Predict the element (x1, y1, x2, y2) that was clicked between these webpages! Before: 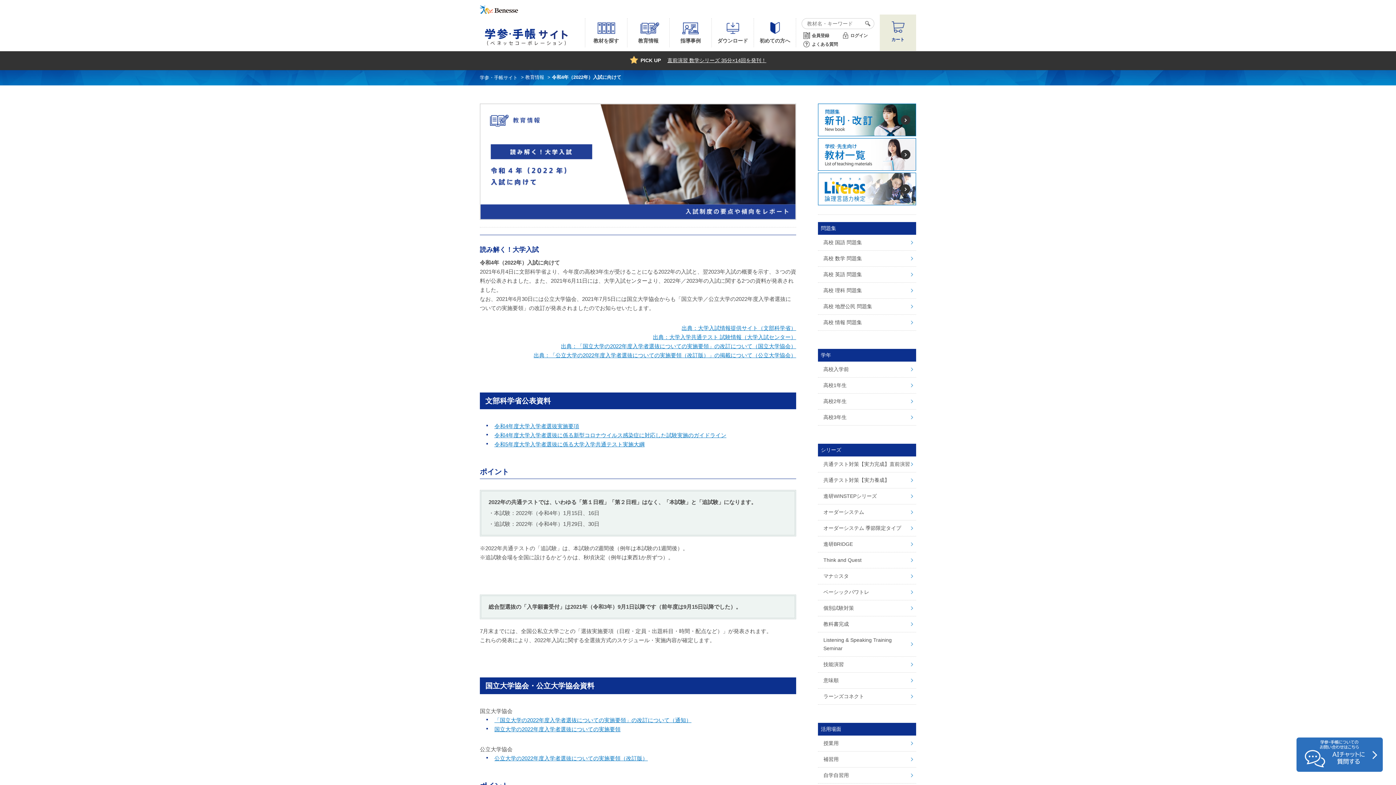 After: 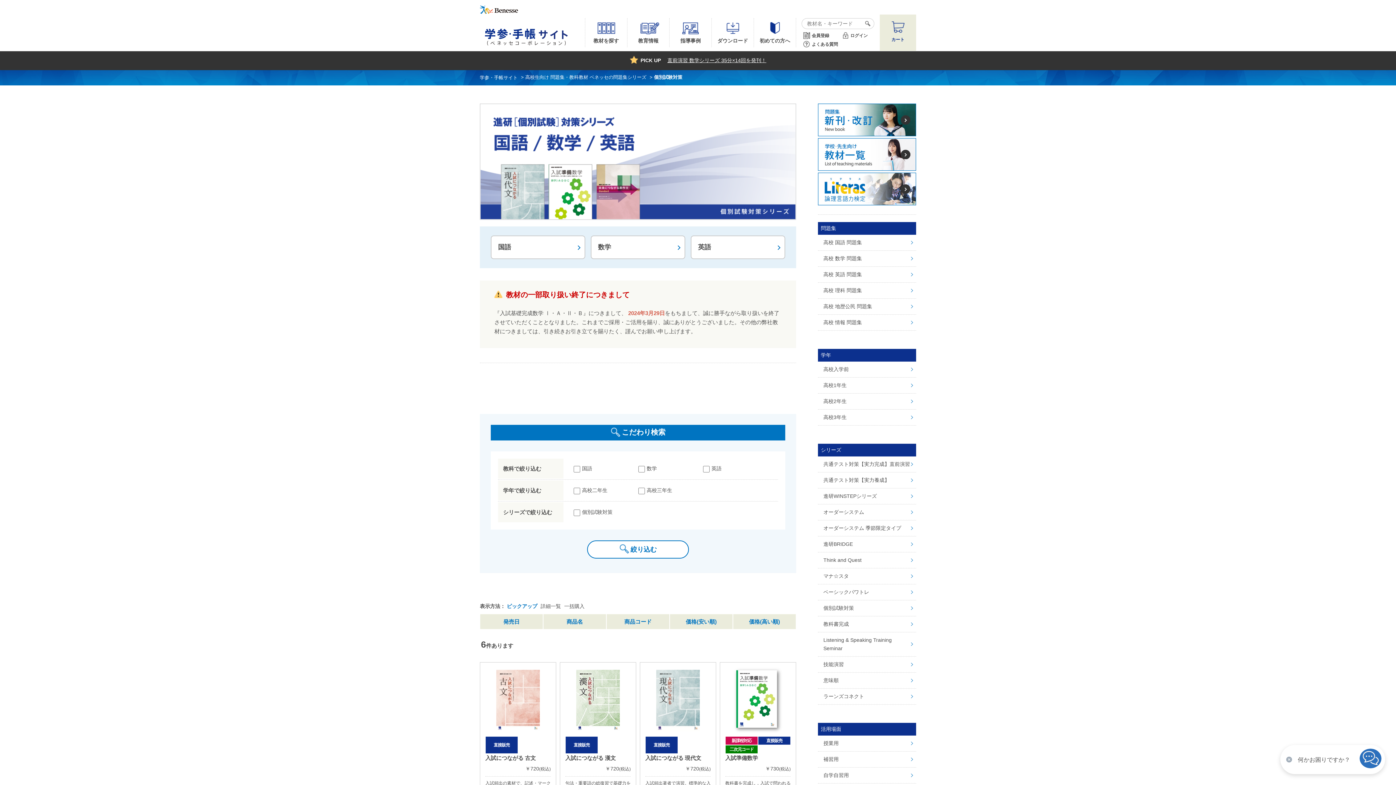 Action: label: 個別試験対策 bbox: (818, 600, 916, 616)